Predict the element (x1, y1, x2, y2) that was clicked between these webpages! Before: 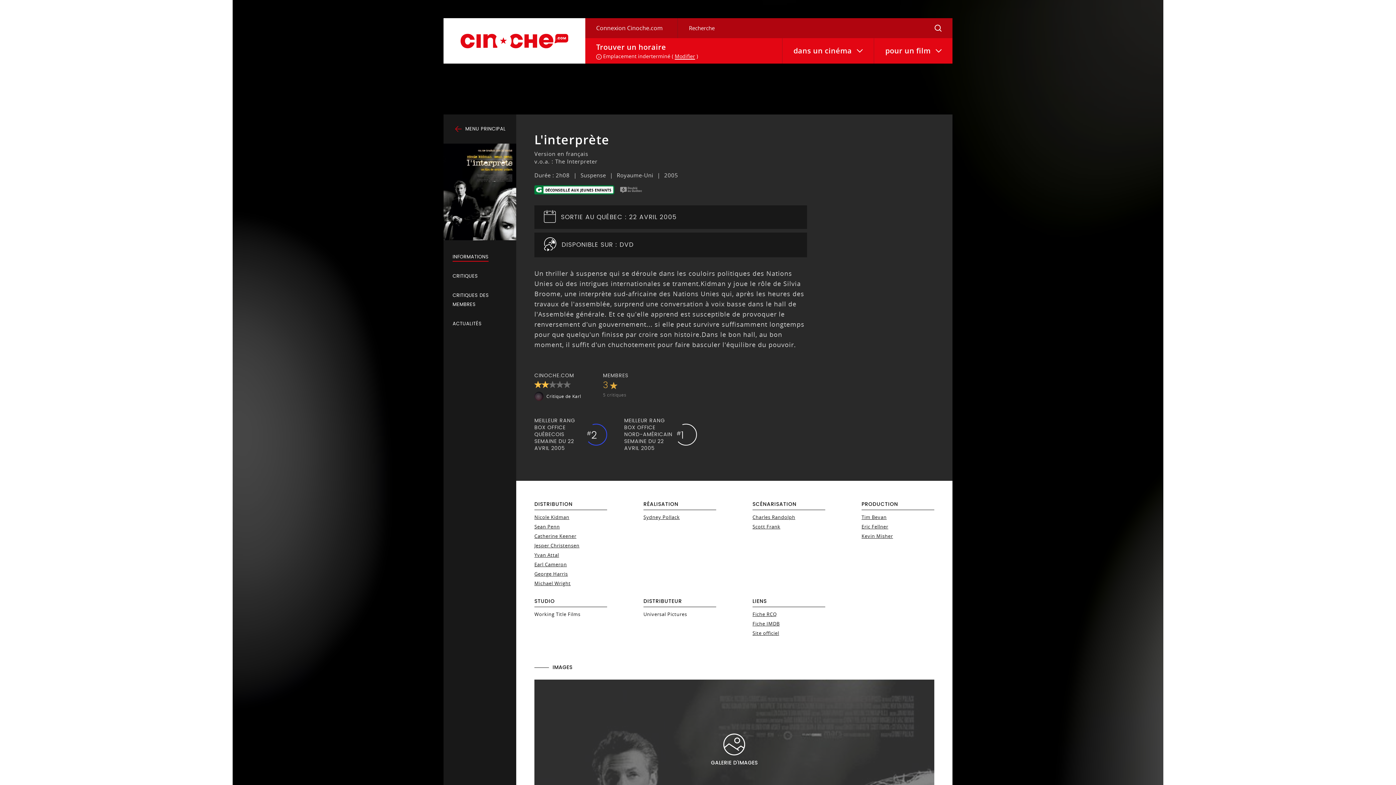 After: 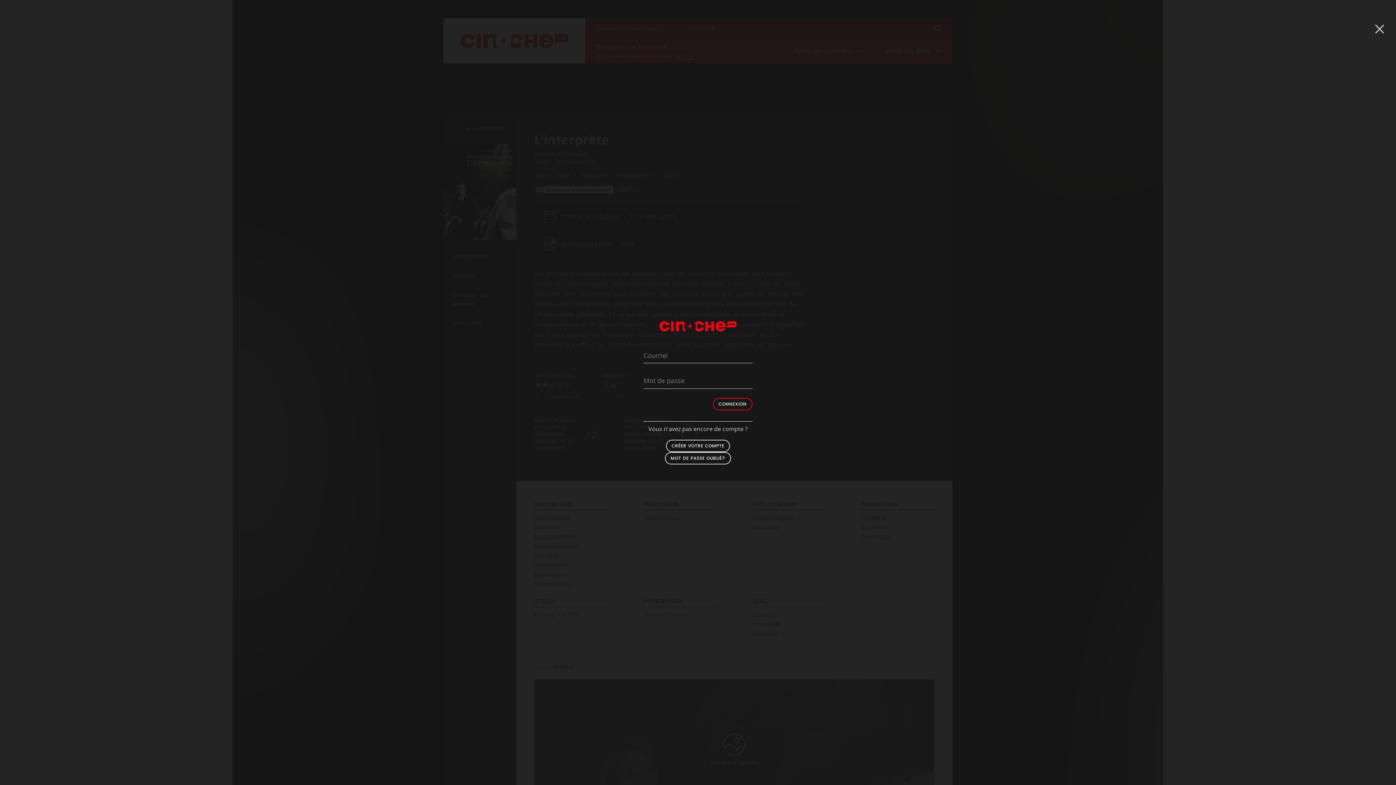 Action: bbox: (585, 18, 677, 38) label: Connexion Cinoche.com